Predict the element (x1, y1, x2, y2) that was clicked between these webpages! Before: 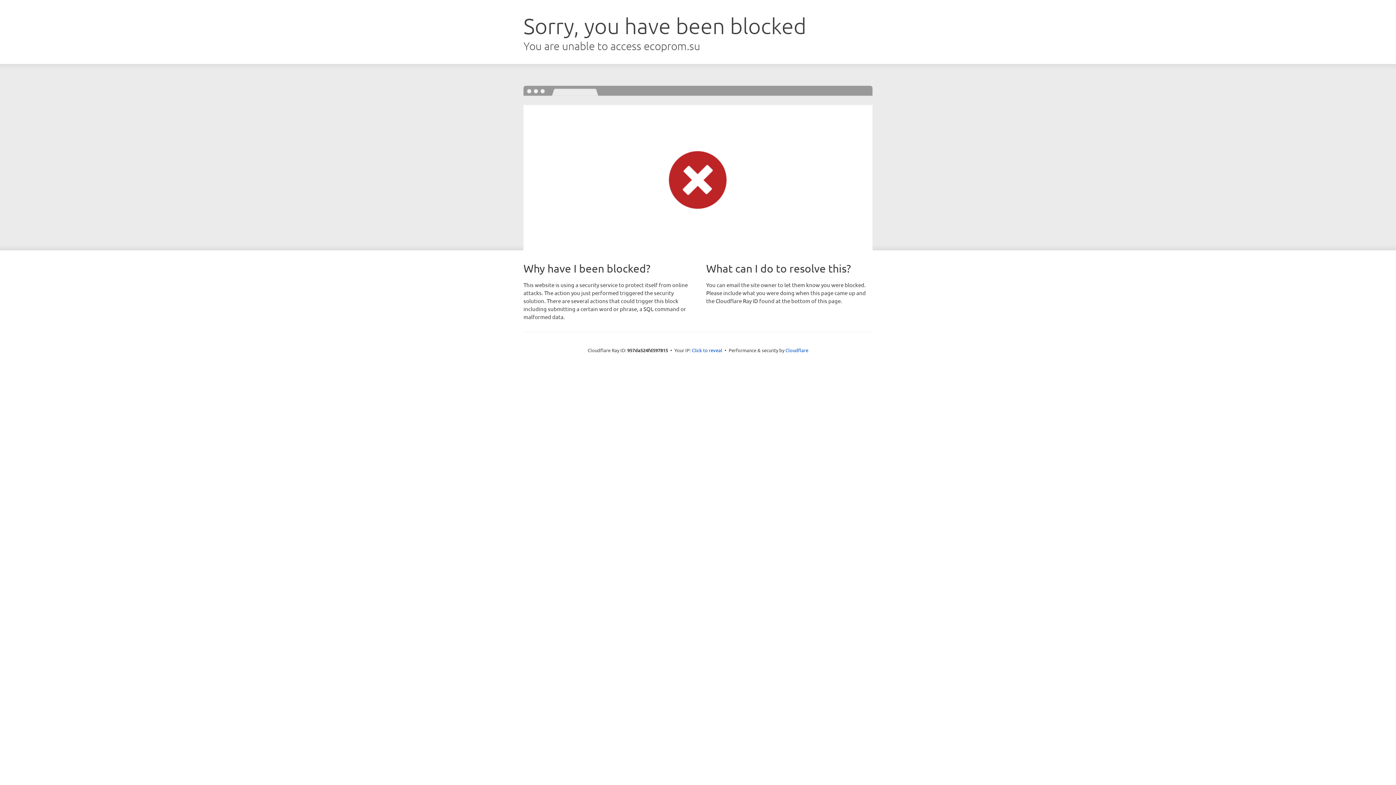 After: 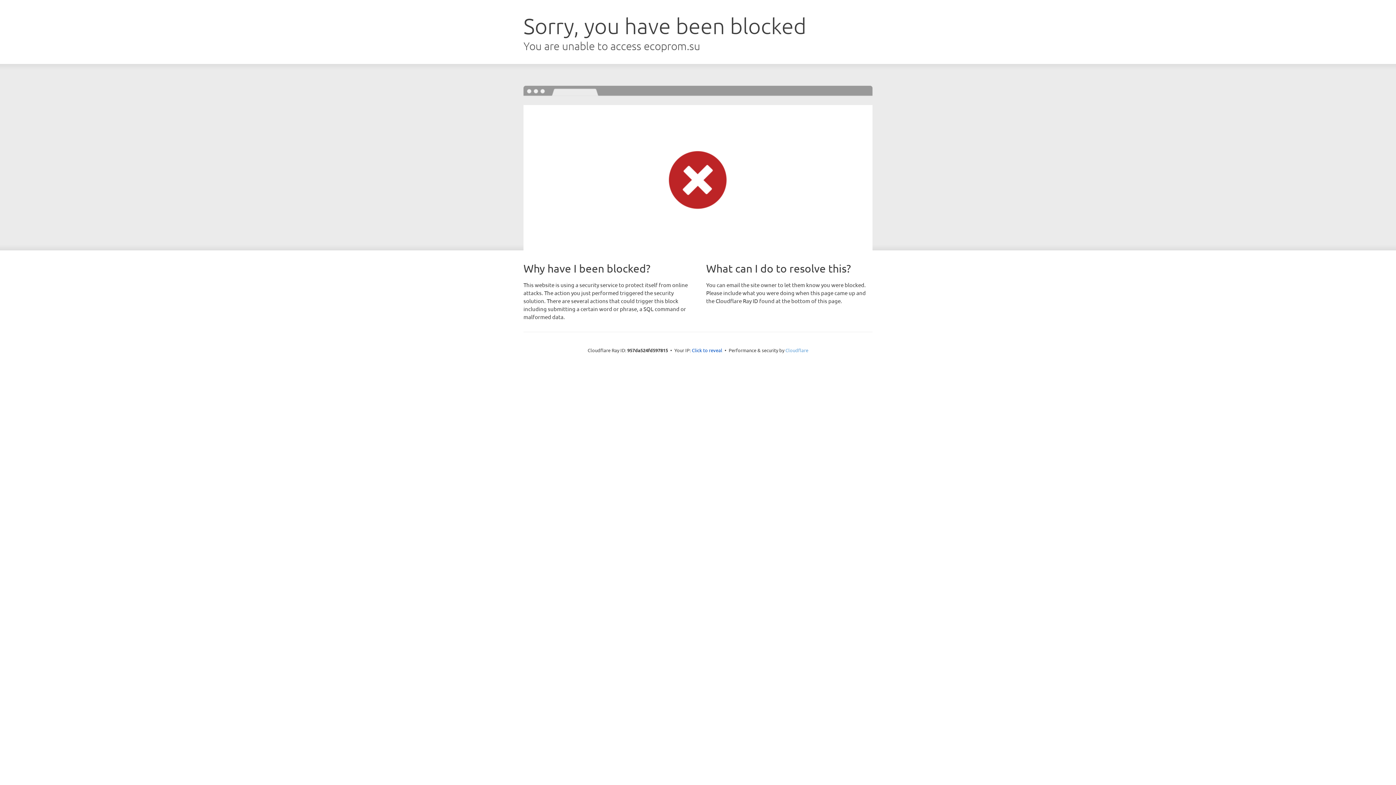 Action: bbox: (785, 347, 808, 353) label: Cloudflare